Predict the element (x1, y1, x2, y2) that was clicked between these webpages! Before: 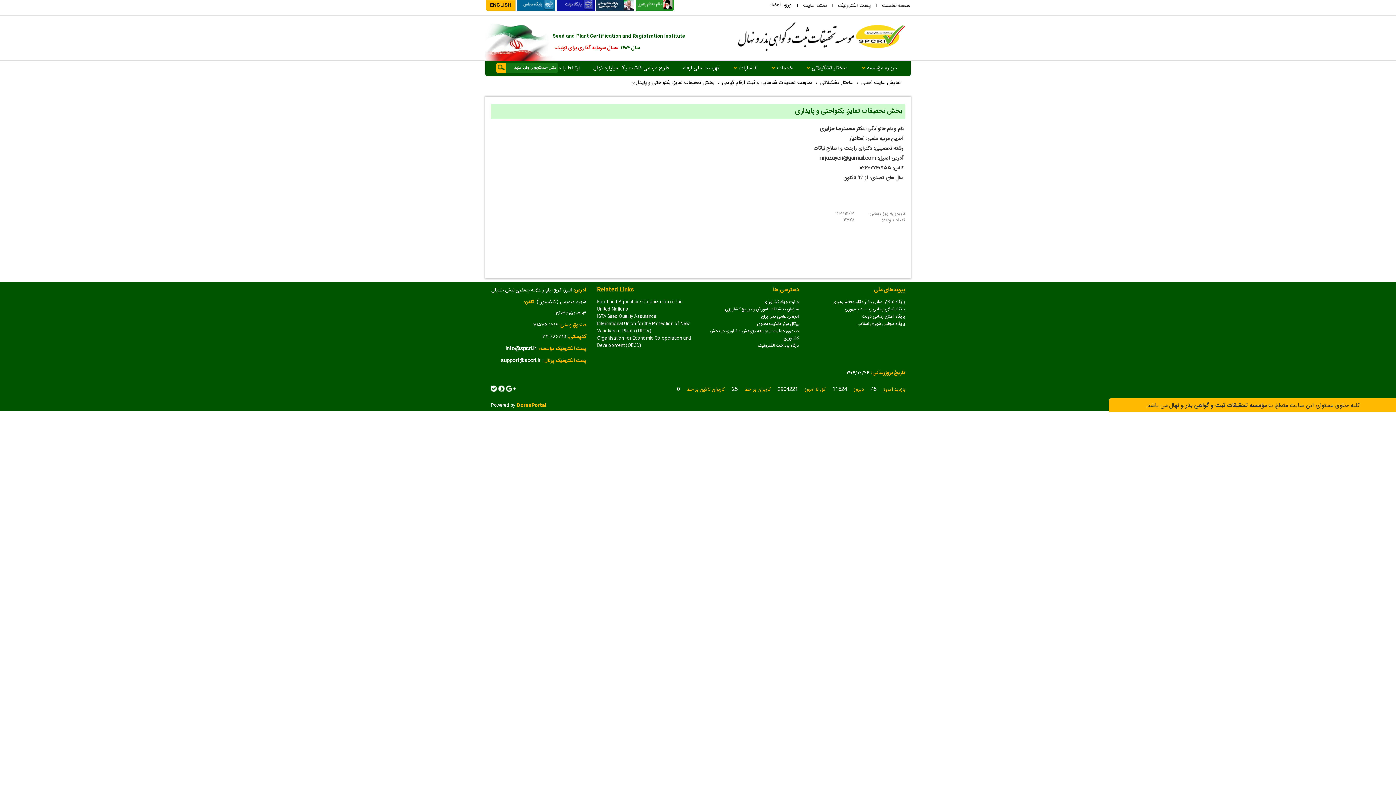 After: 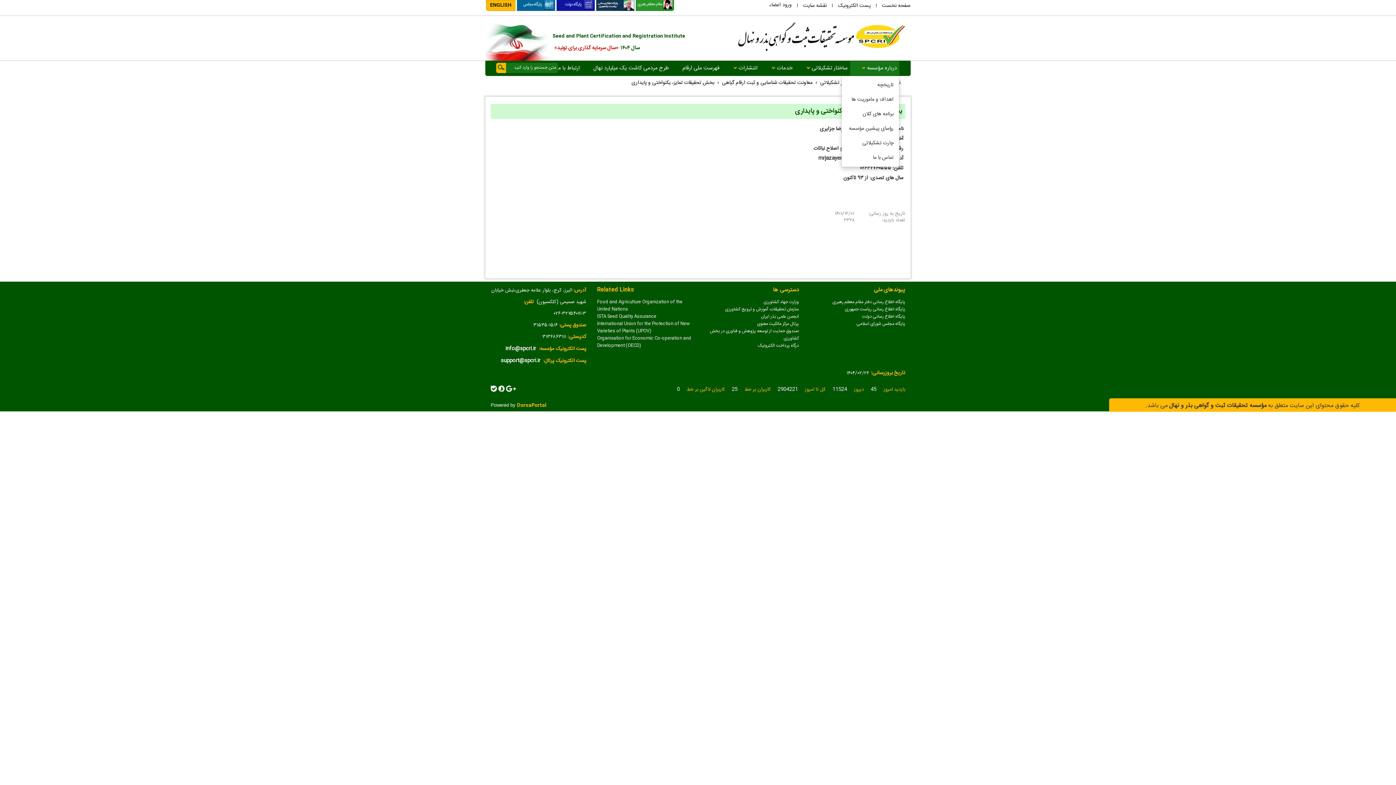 Action: label: درباره مؤسسه bbox: (850, 61, 899, 75)